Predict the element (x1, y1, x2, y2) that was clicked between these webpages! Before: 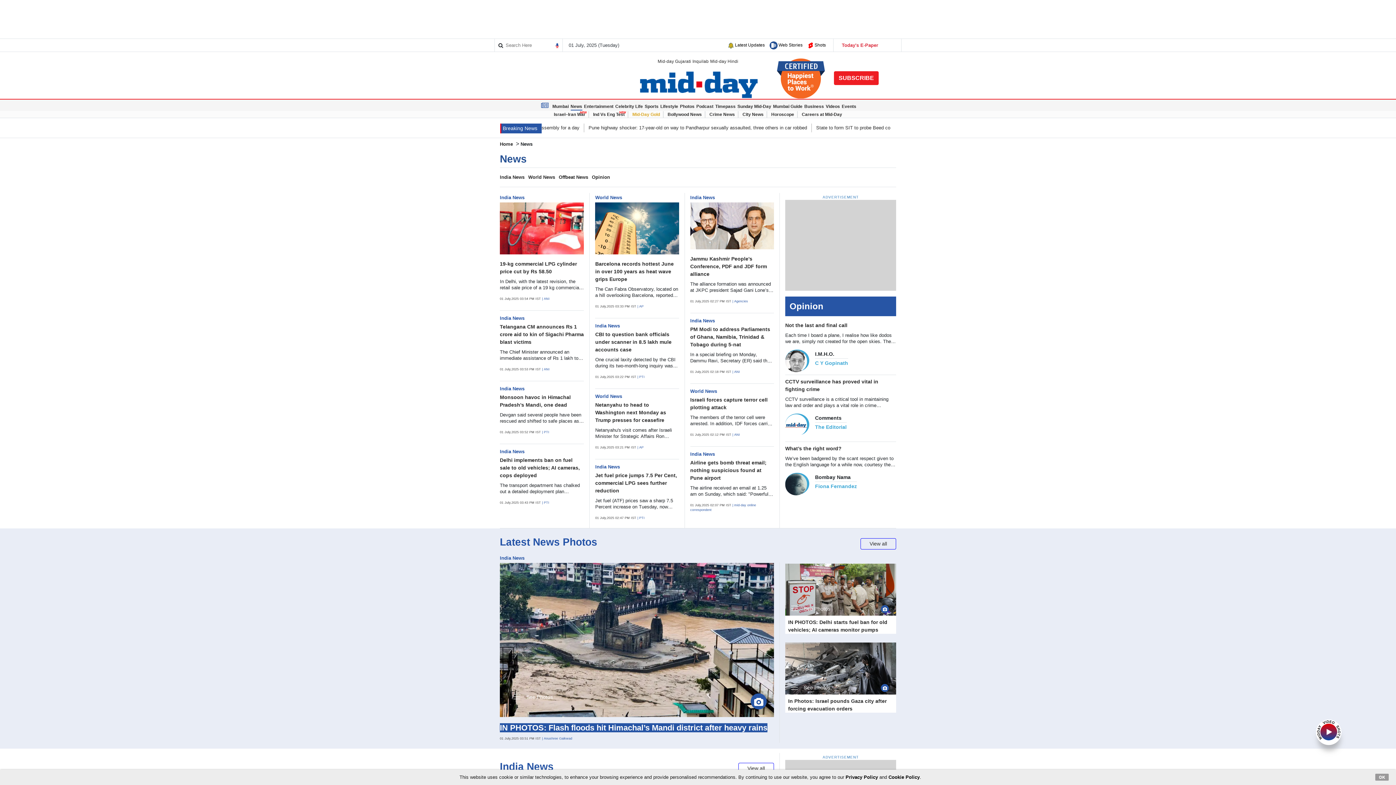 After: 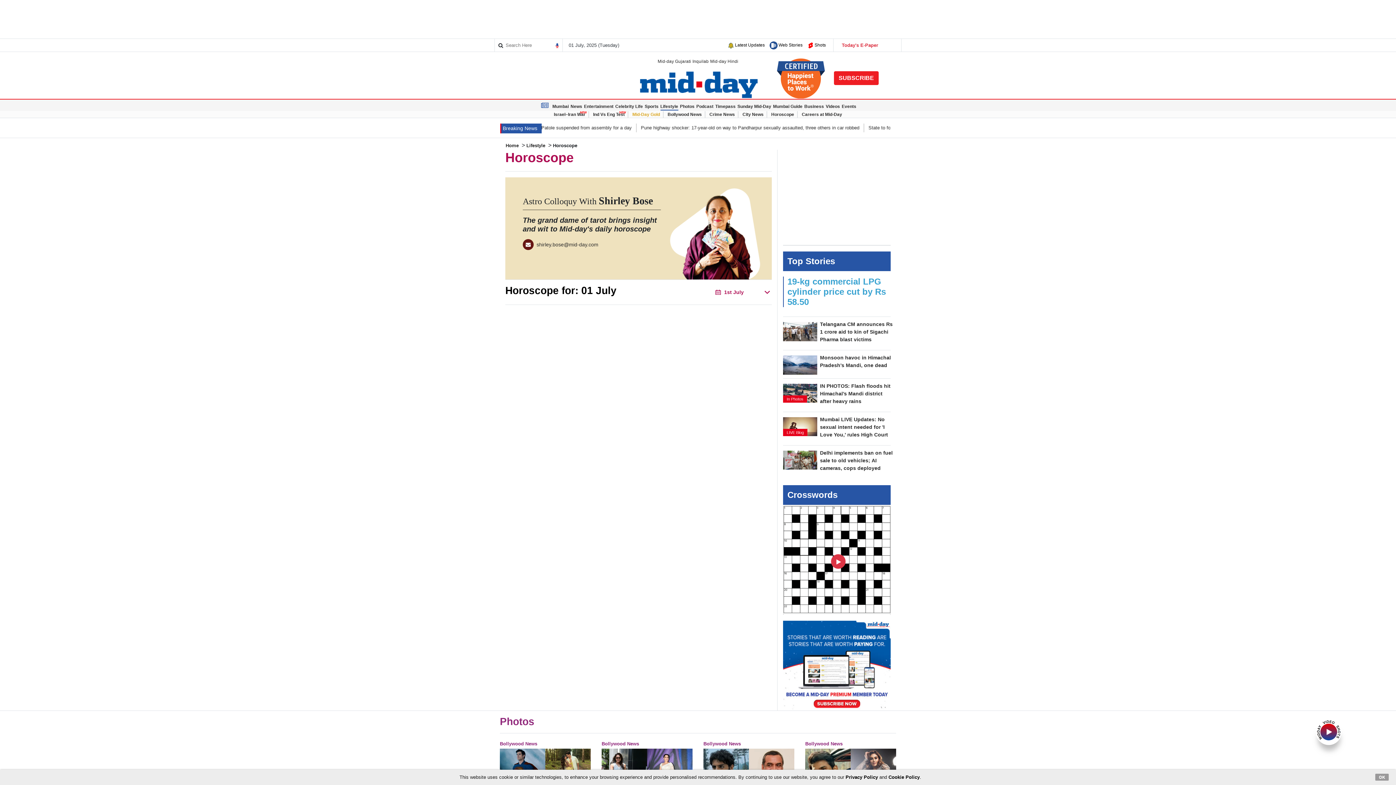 Action: label: Horoscope bbox: (771, 111, 794, 117)